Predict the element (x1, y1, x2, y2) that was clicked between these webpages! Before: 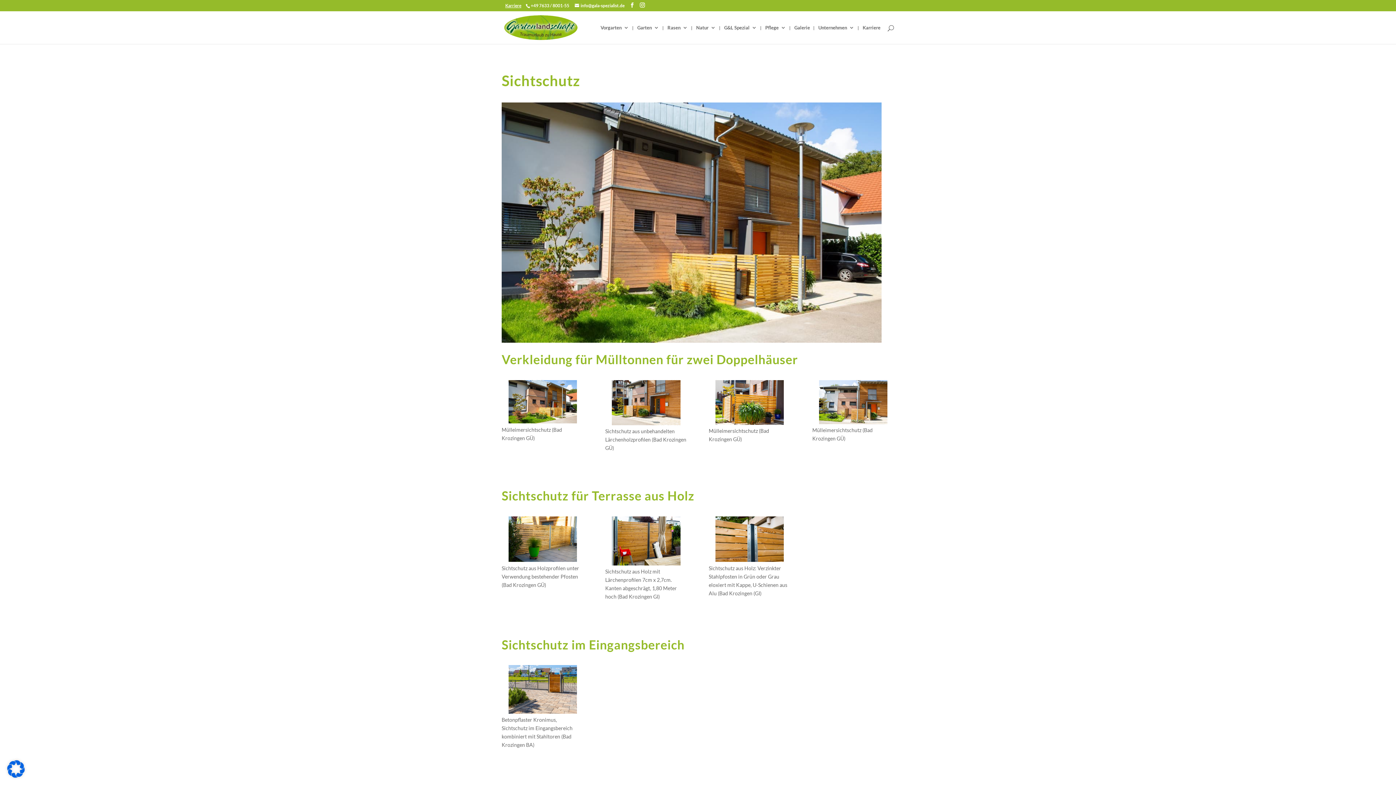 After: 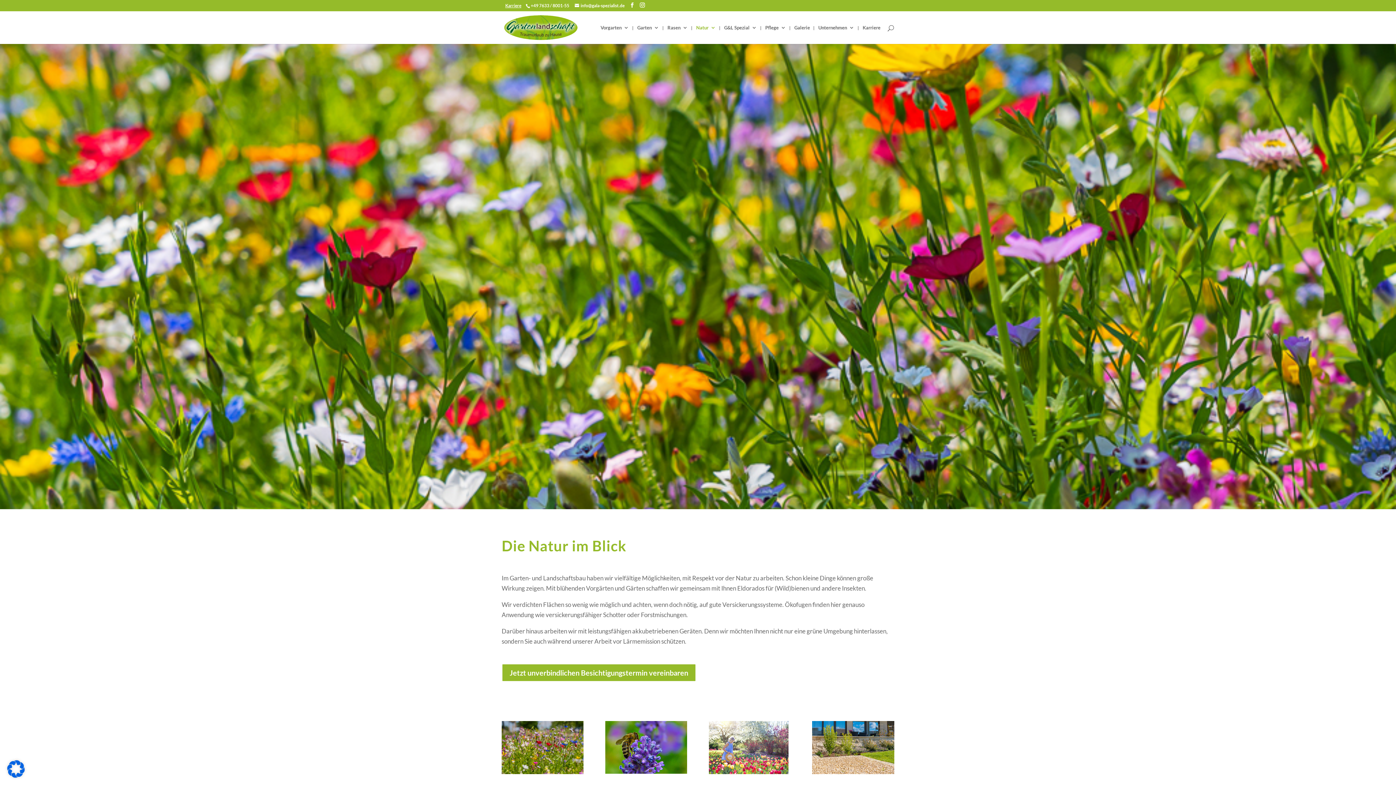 Action: label: Natur bbox: (696, 25, 716, 44)